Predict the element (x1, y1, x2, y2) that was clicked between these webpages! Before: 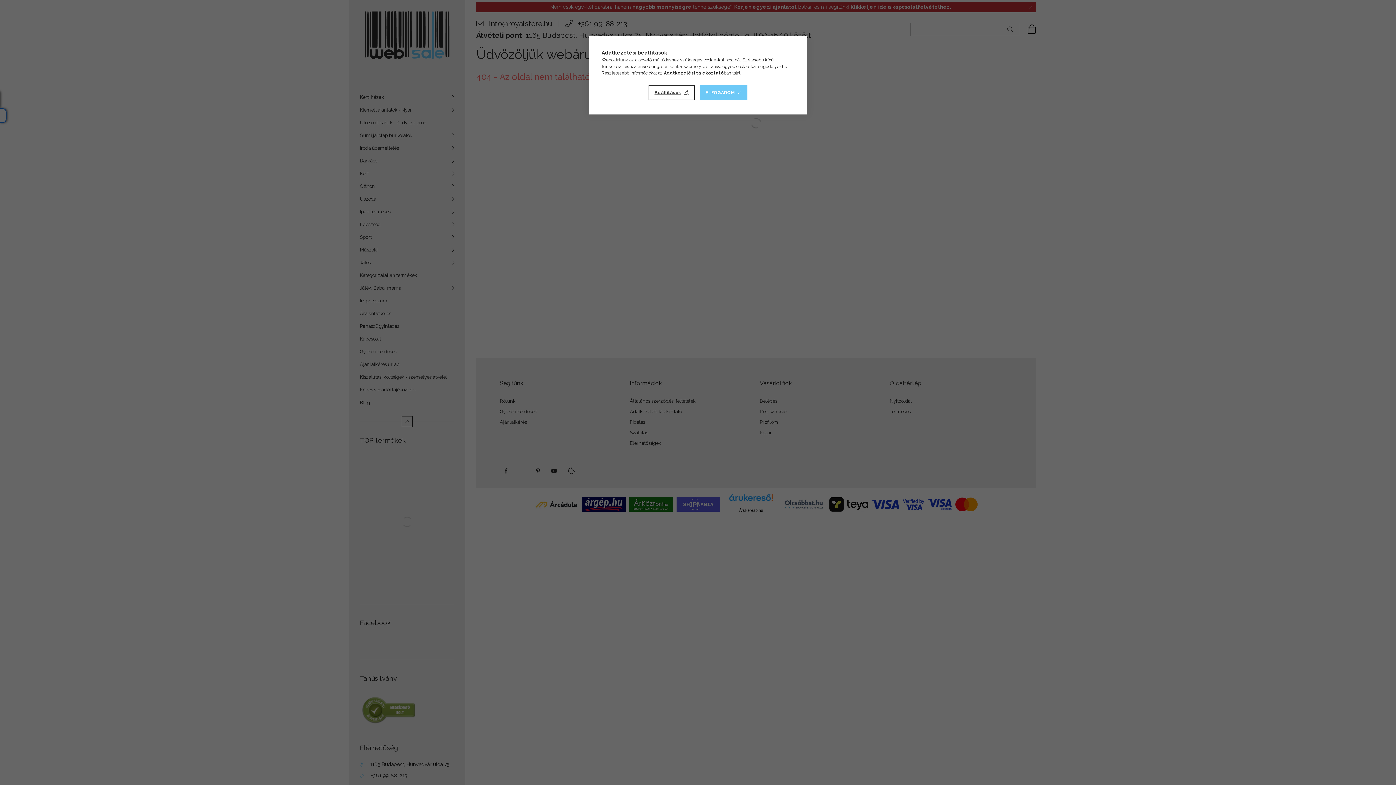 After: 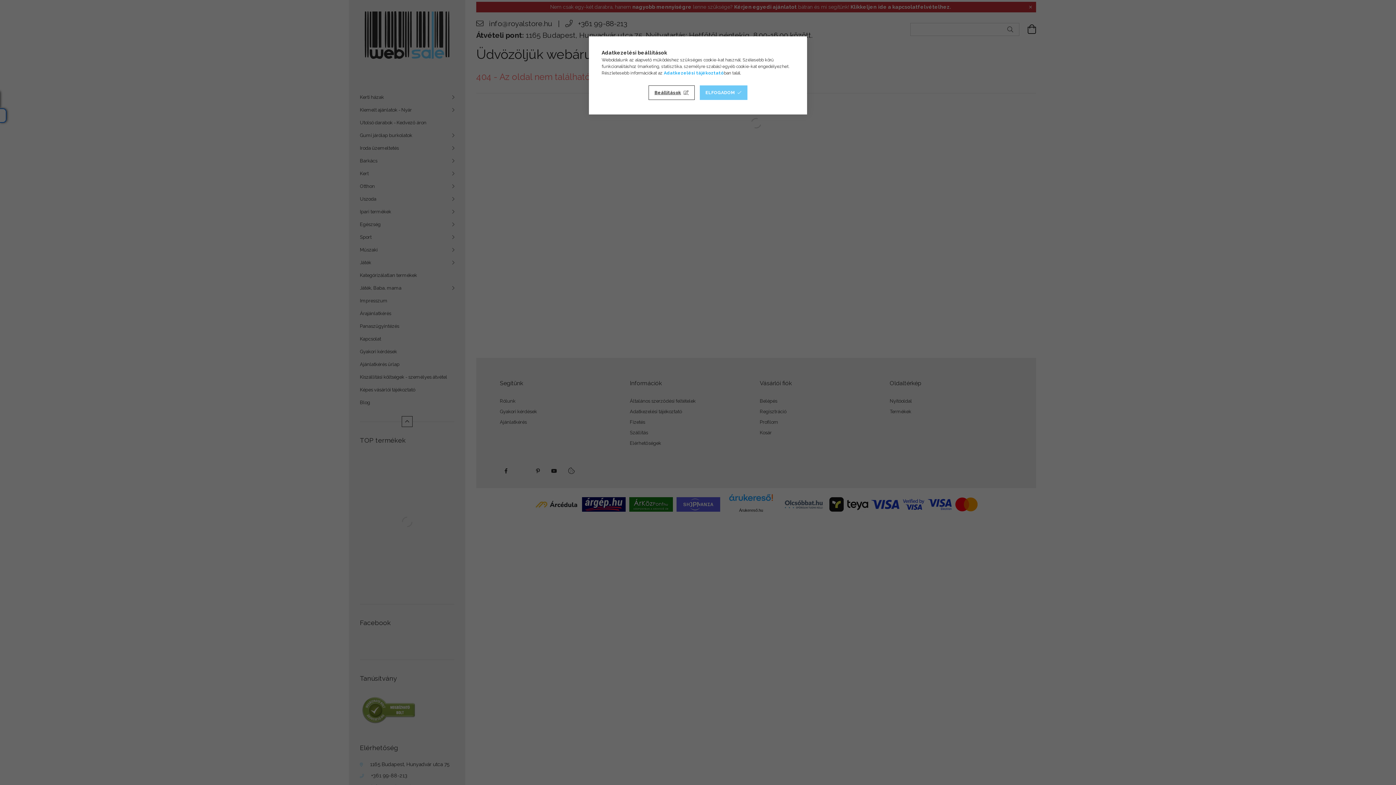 Action: label: Adatkezelési tájékoztató bbox: (664, 70, 724, 75)